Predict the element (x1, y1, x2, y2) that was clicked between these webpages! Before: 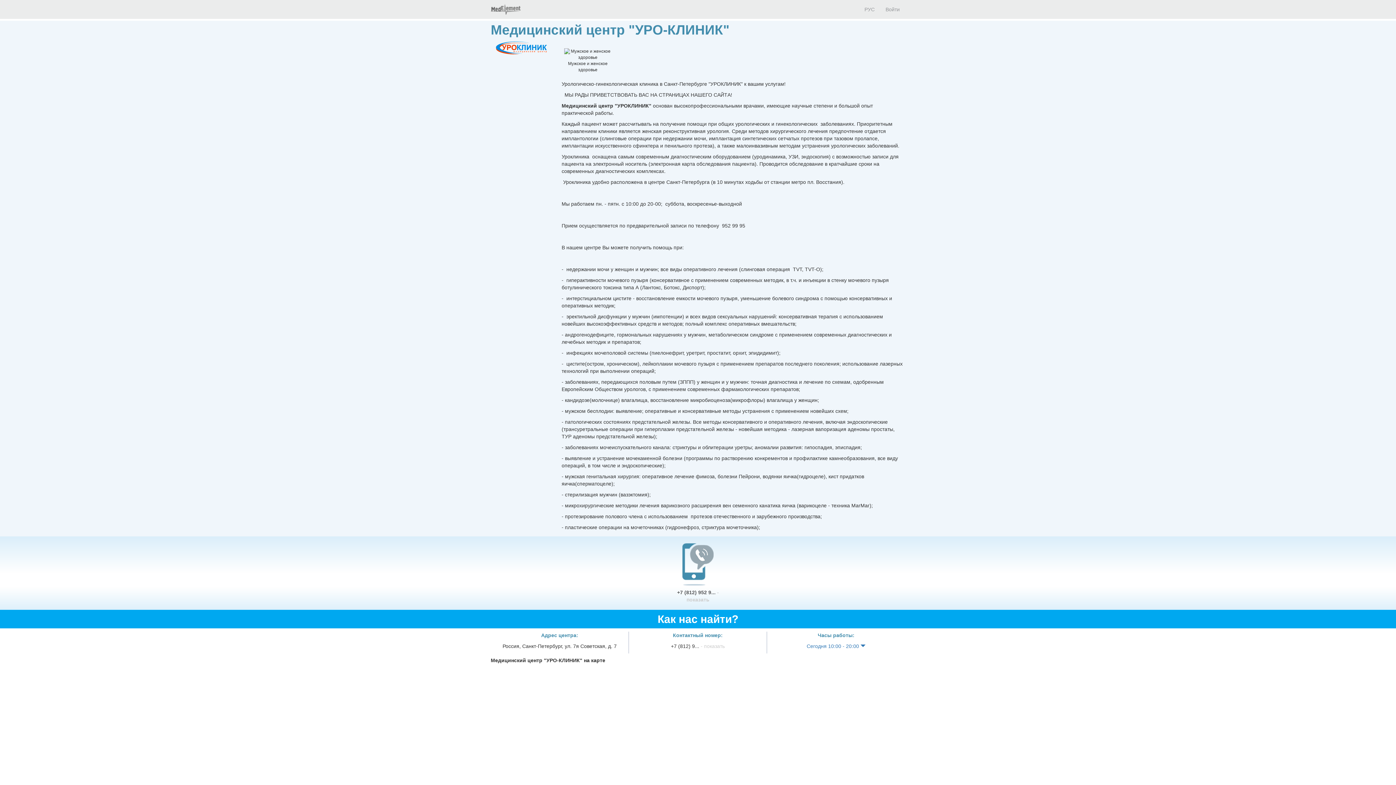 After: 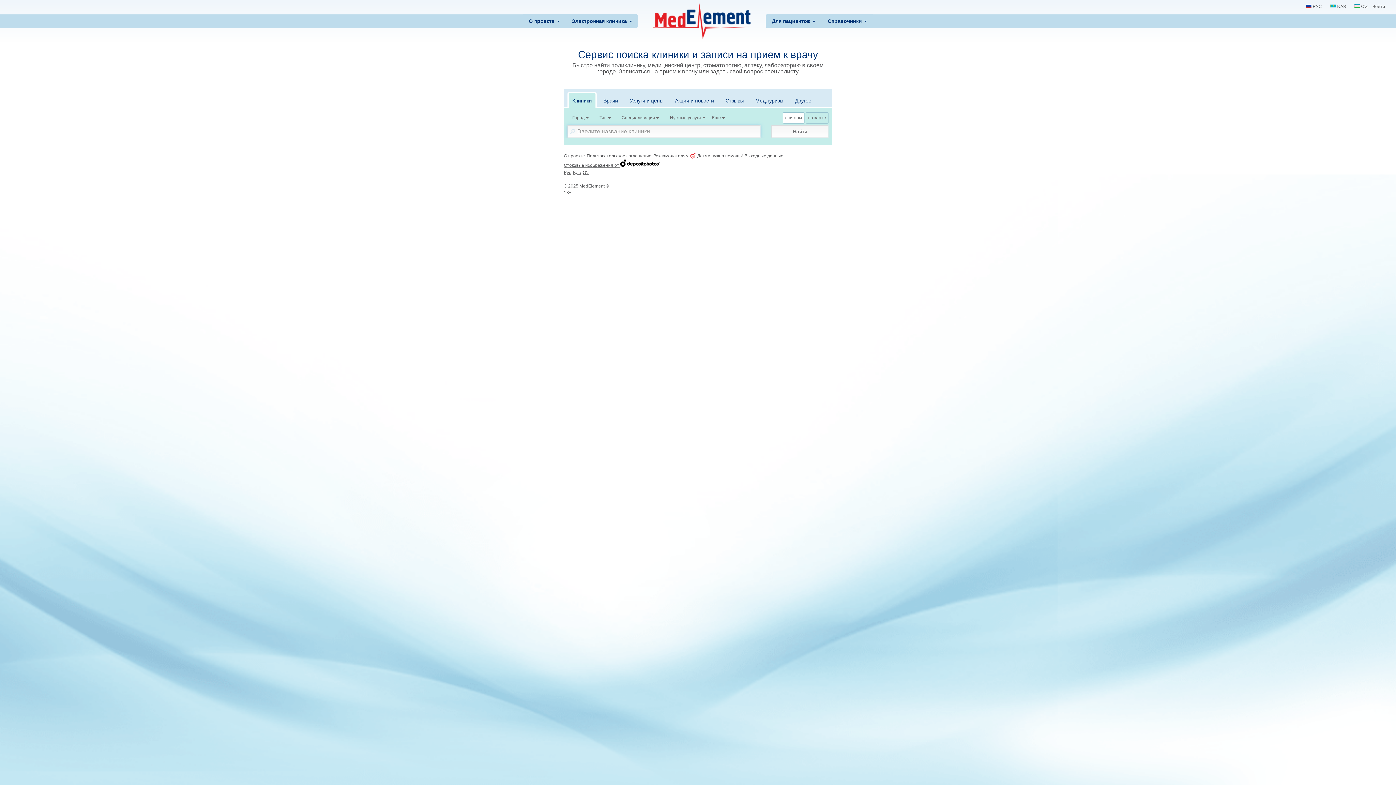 Action: bbox: (485, 0, 526, 18)